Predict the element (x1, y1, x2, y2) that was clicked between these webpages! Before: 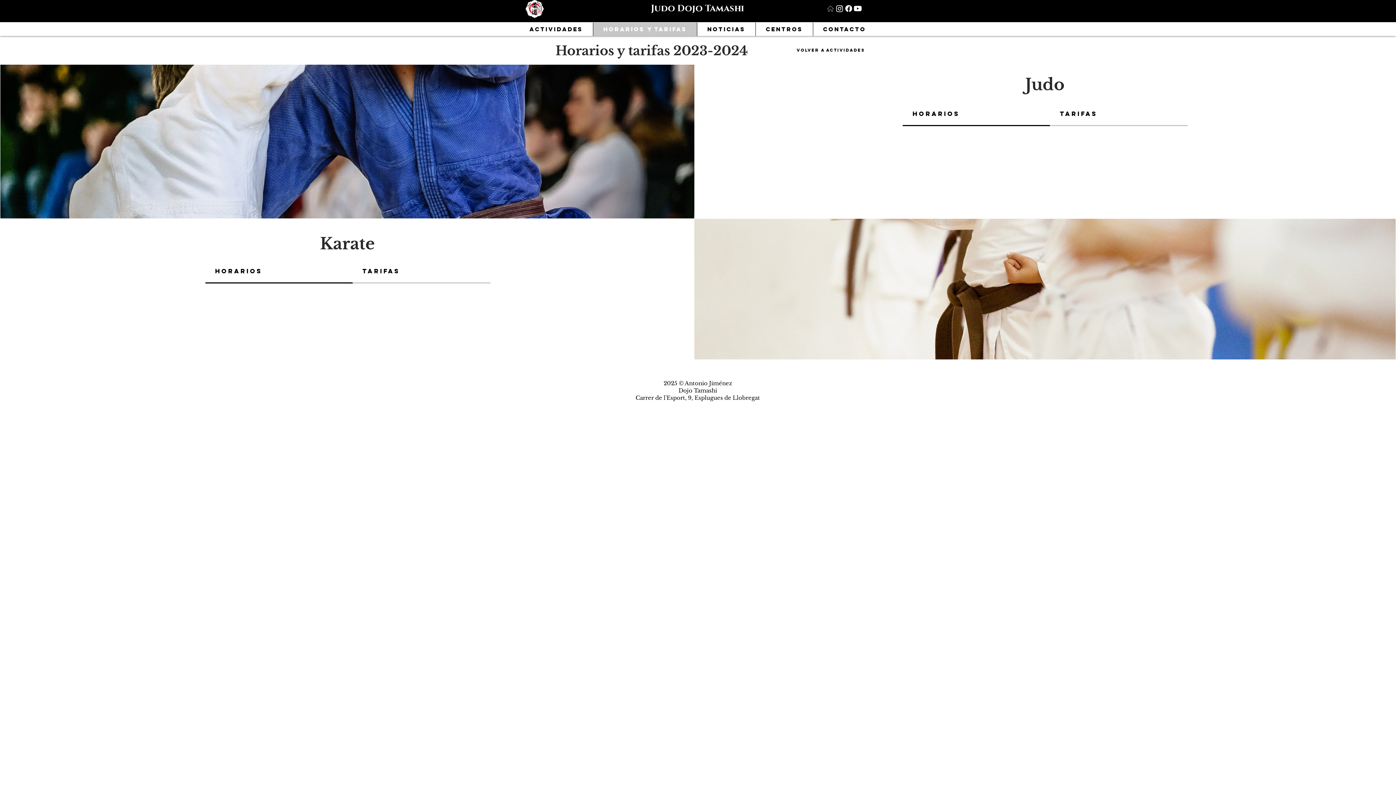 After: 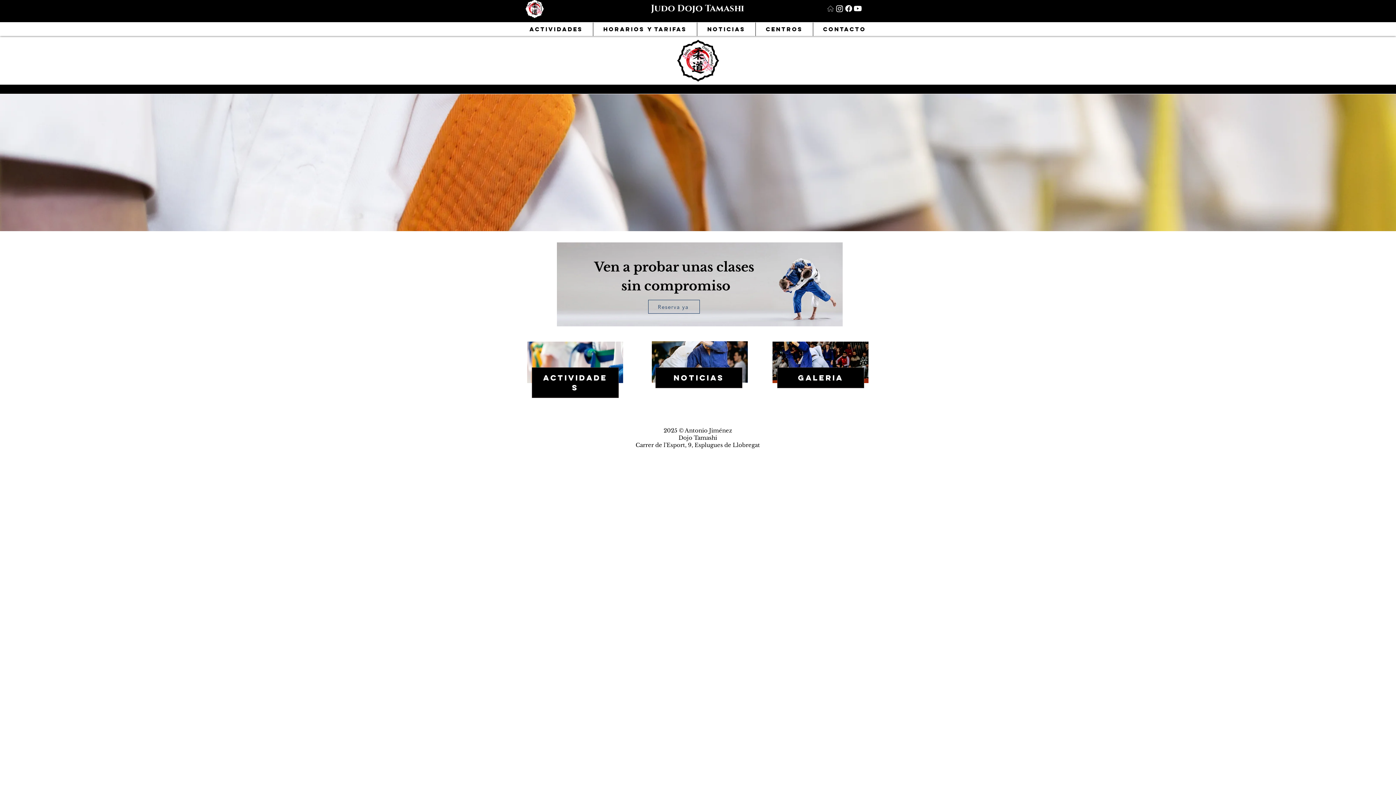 Action: label: Inicio bbox: (826, 4, 835, 13)